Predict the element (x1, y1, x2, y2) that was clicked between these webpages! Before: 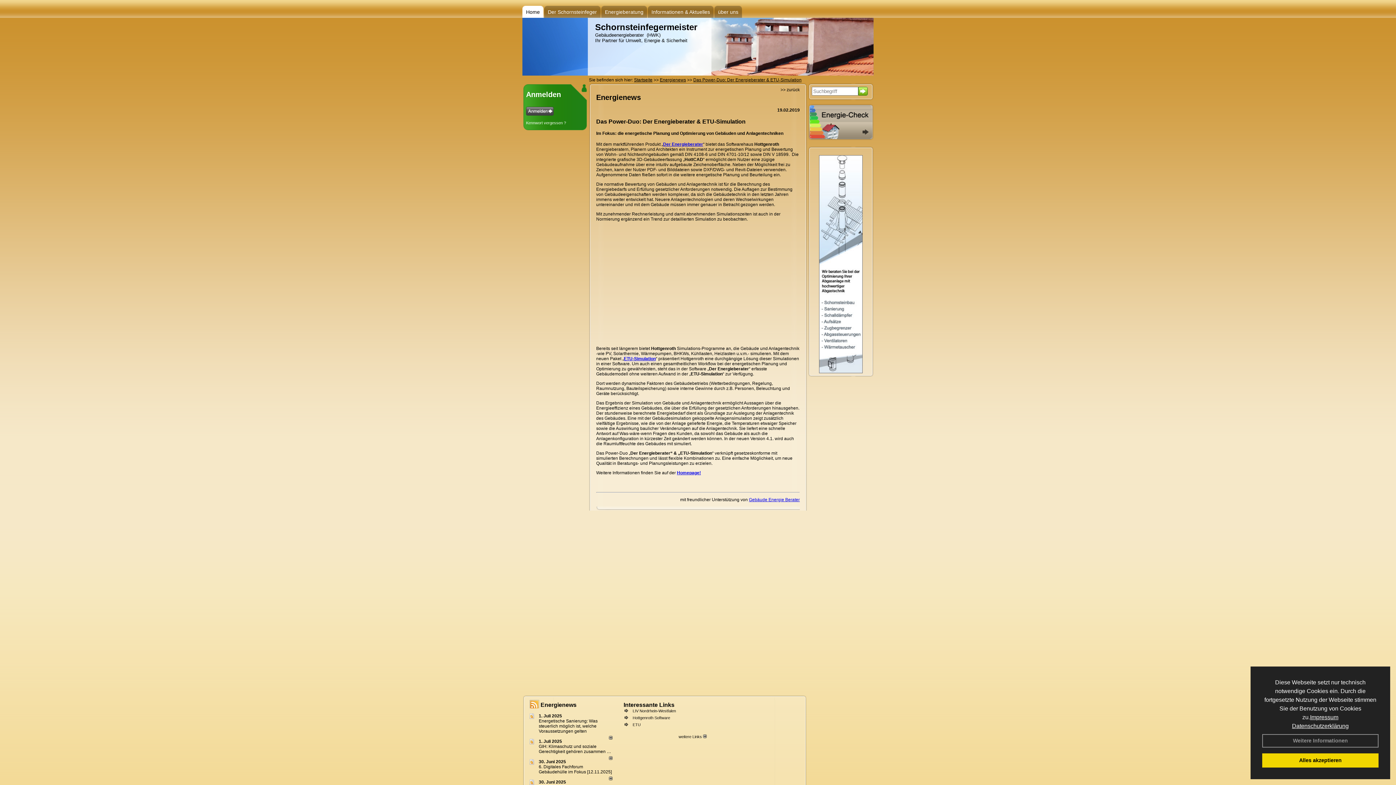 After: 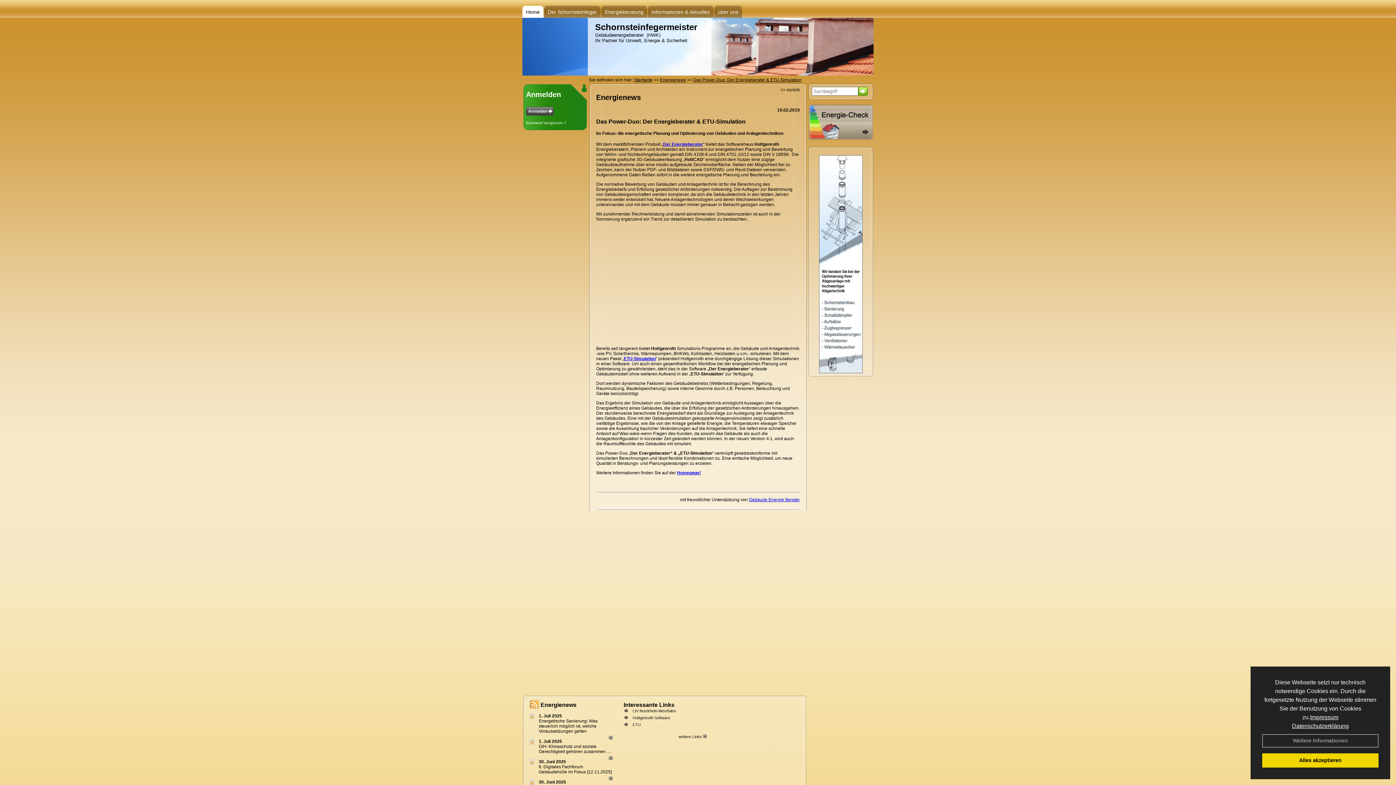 Action: bbox: (808, 136, 873, 141)